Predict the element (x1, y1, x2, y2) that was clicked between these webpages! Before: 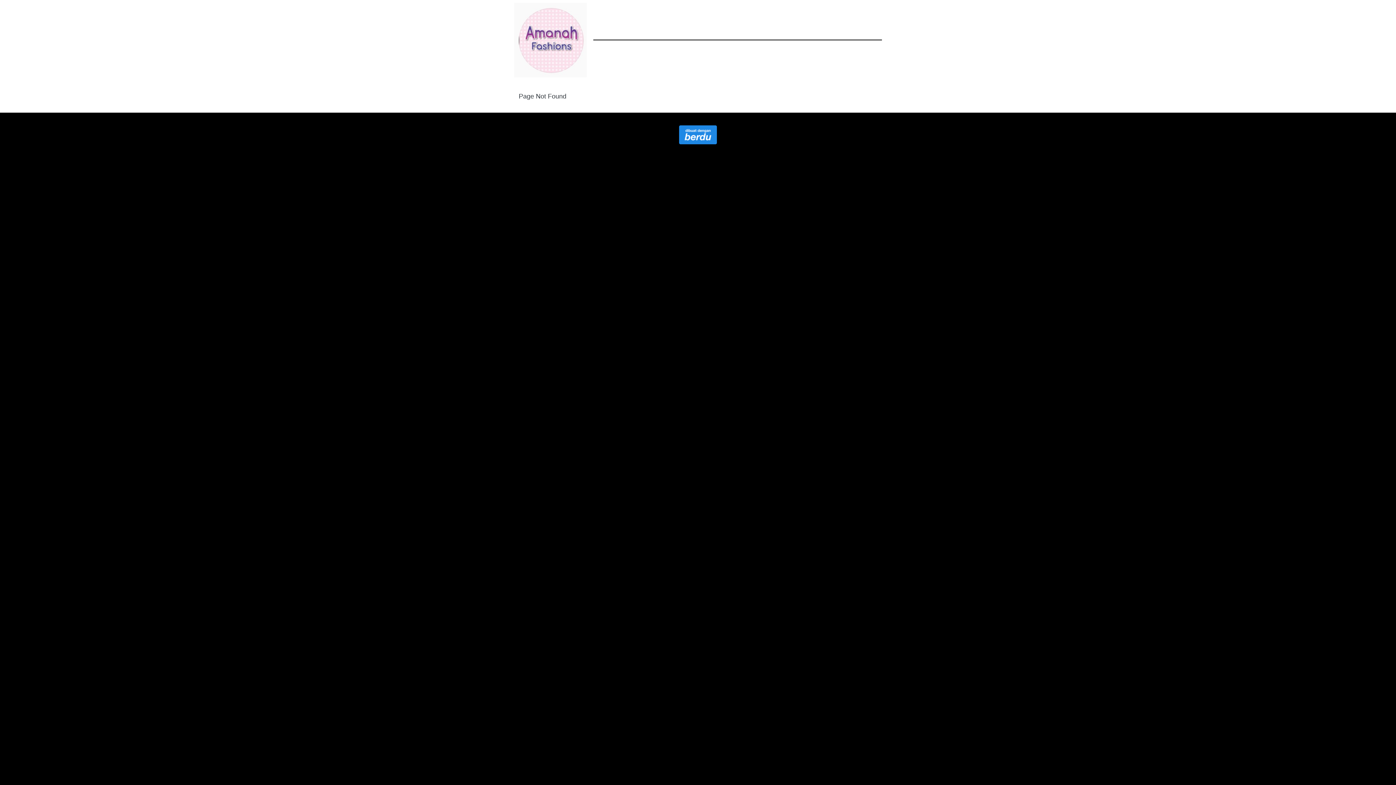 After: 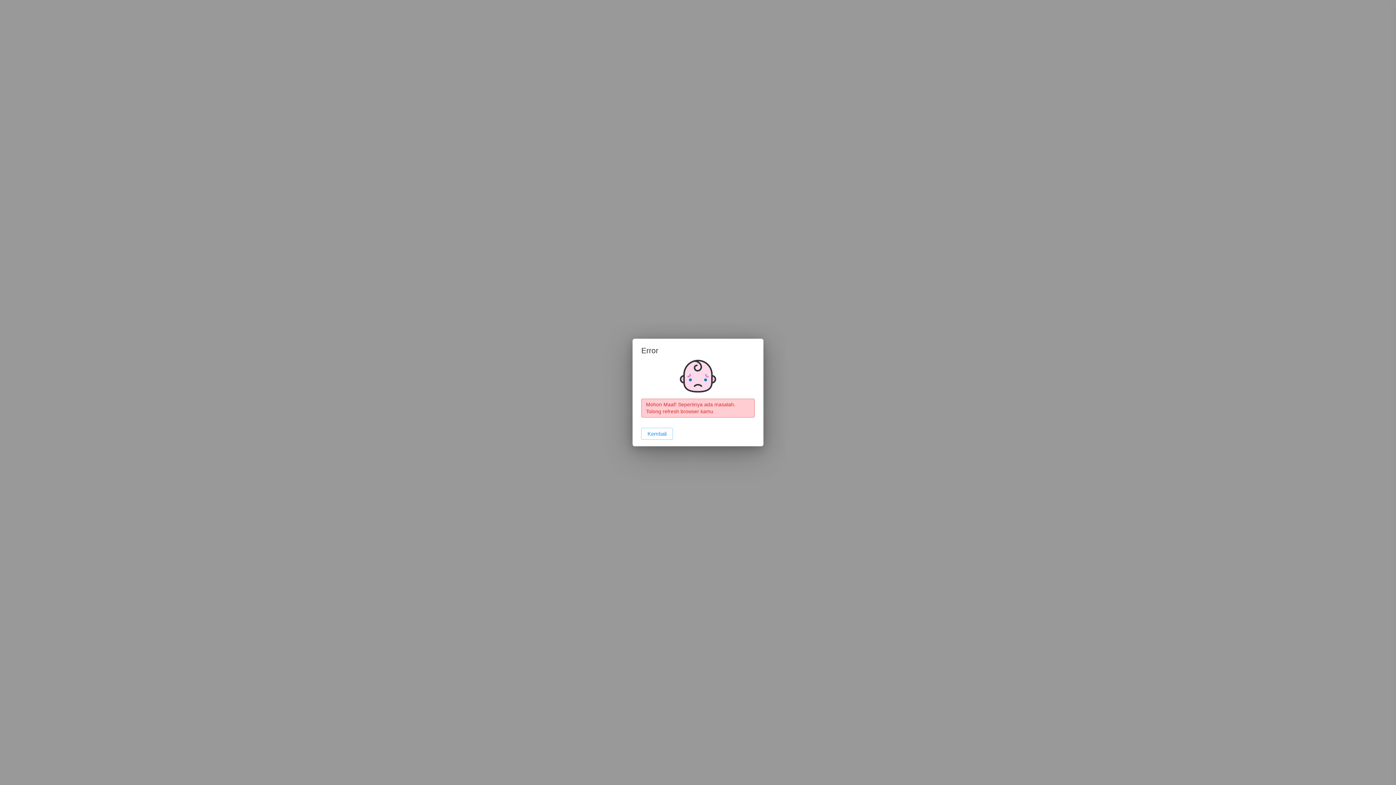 Action: bbox: (514, 2, 586, 77)